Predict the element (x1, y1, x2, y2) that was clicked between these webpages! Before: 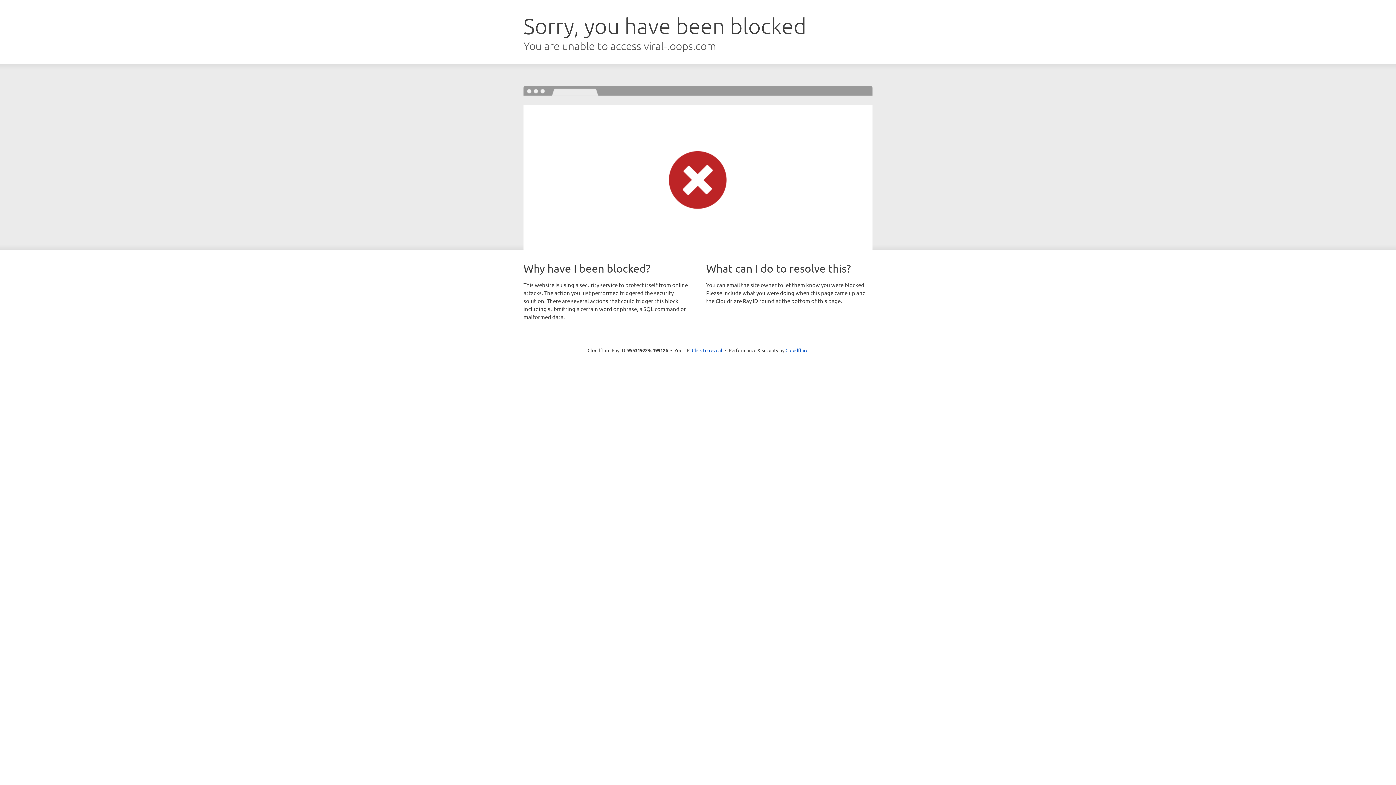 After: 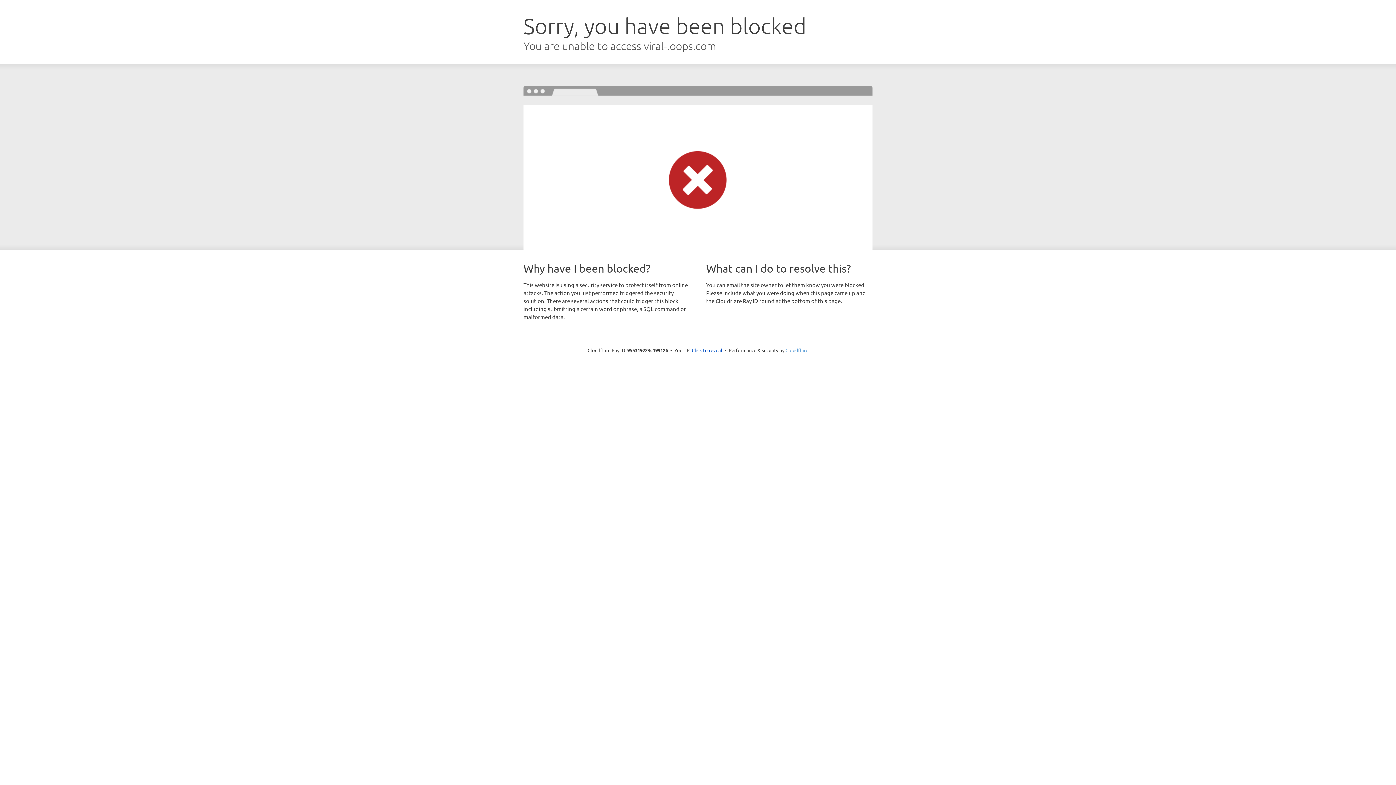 Action: bbox: (785, 347, 808, 353) label: Cloudflare